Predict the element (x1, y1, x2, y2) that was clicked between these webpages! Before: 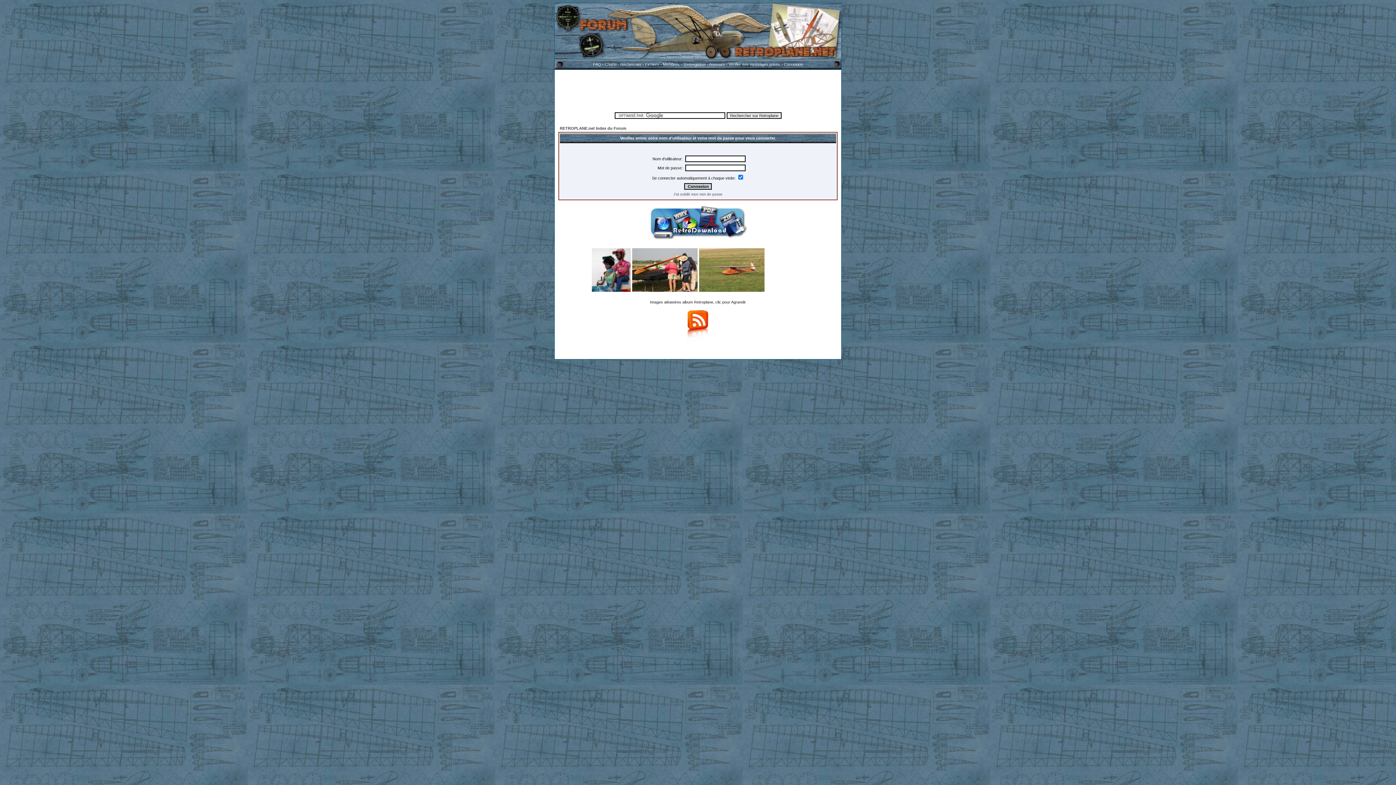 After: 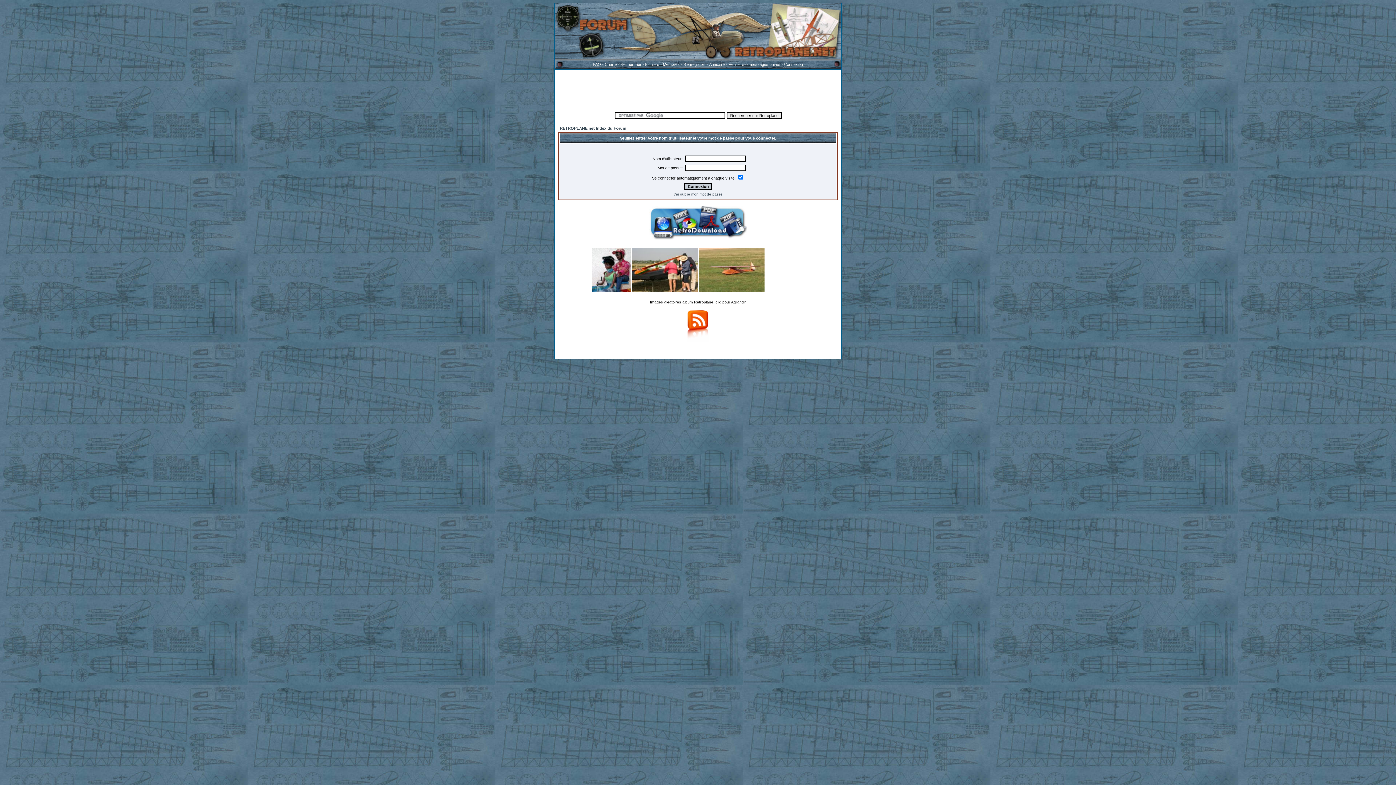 Action: bbox: (687, 322, 709, 328)